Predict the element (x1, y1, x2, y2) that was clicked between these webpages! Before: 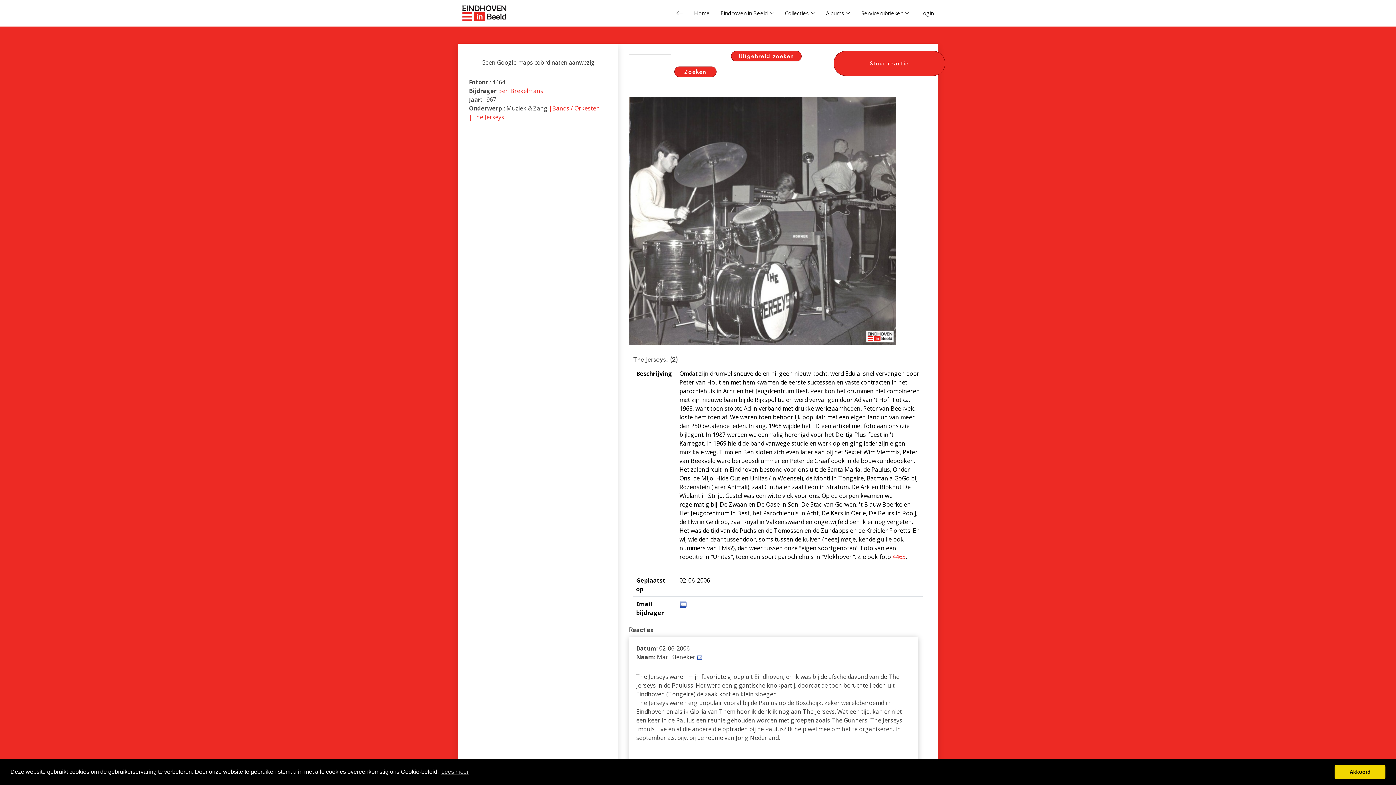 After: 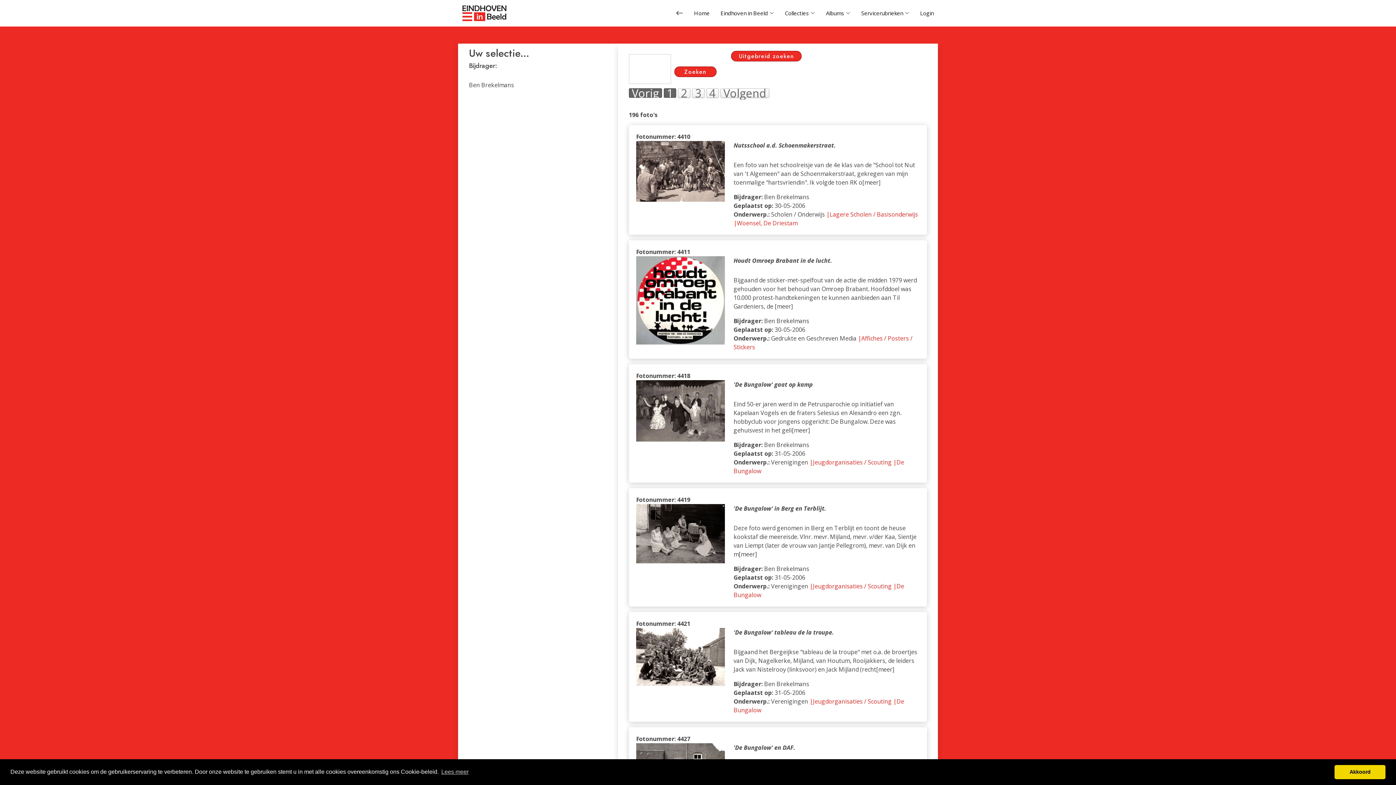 Action: label: Ben Brekelmans bbox: (498, 86, 543, 94)